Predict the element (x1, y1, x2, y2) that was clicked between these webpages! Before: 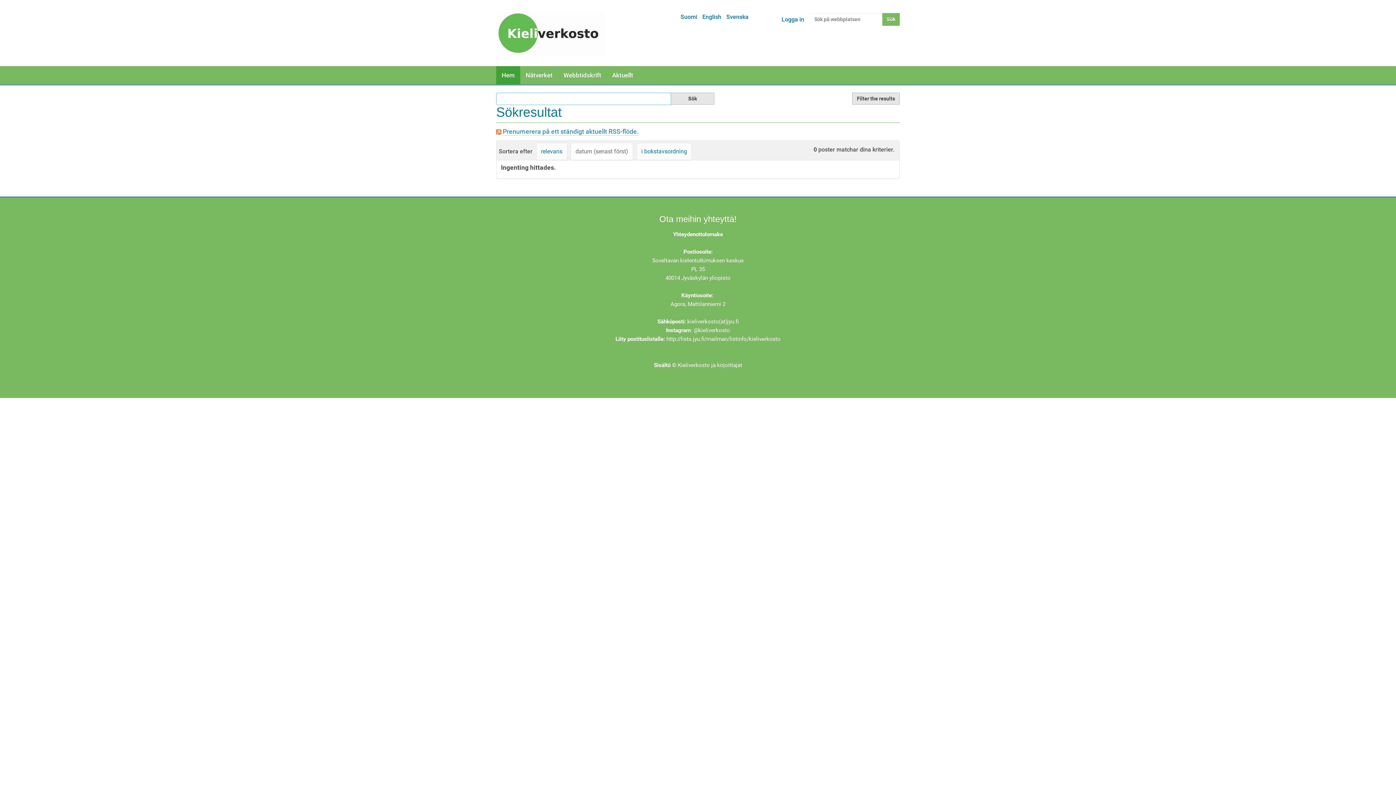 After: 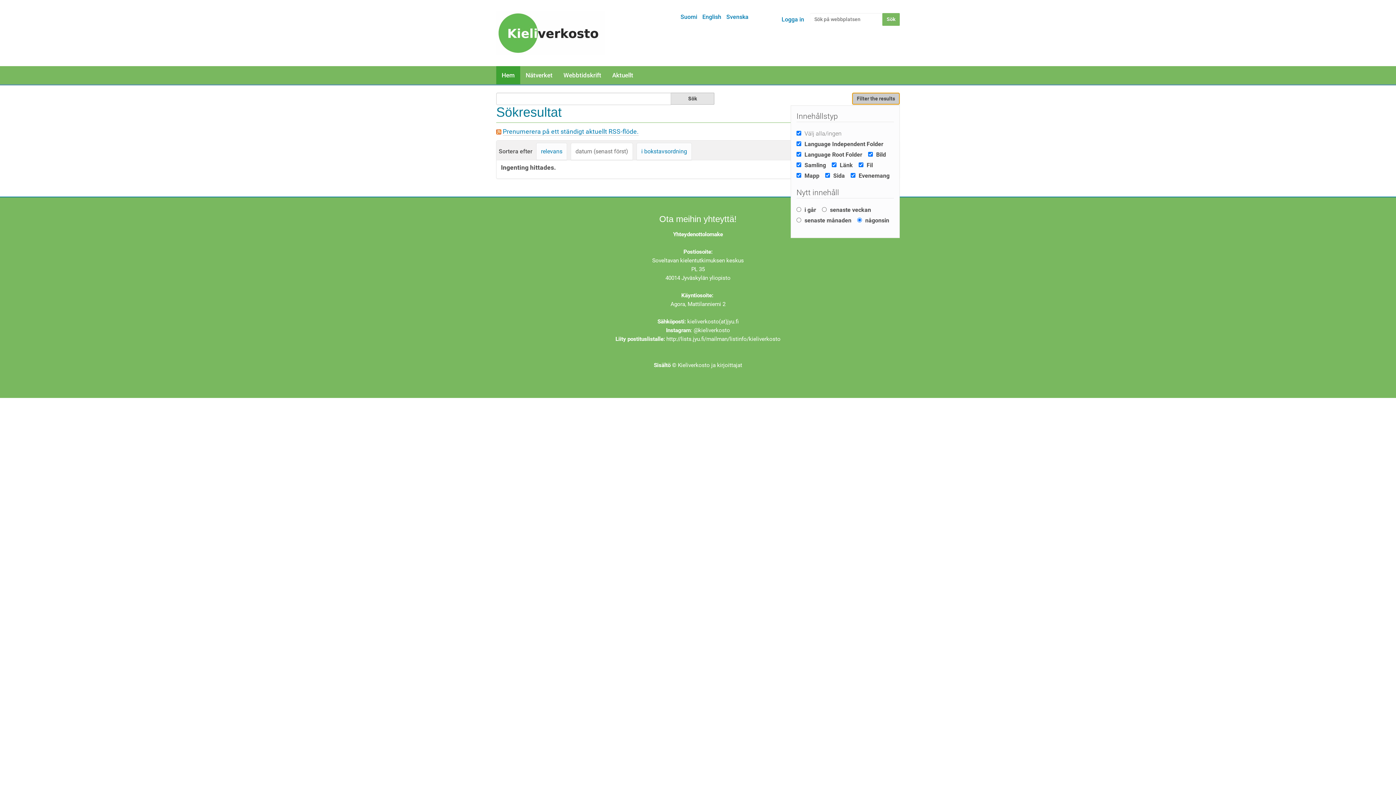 Action: bbox: (852, 92, 900, 104) label: Filter the results